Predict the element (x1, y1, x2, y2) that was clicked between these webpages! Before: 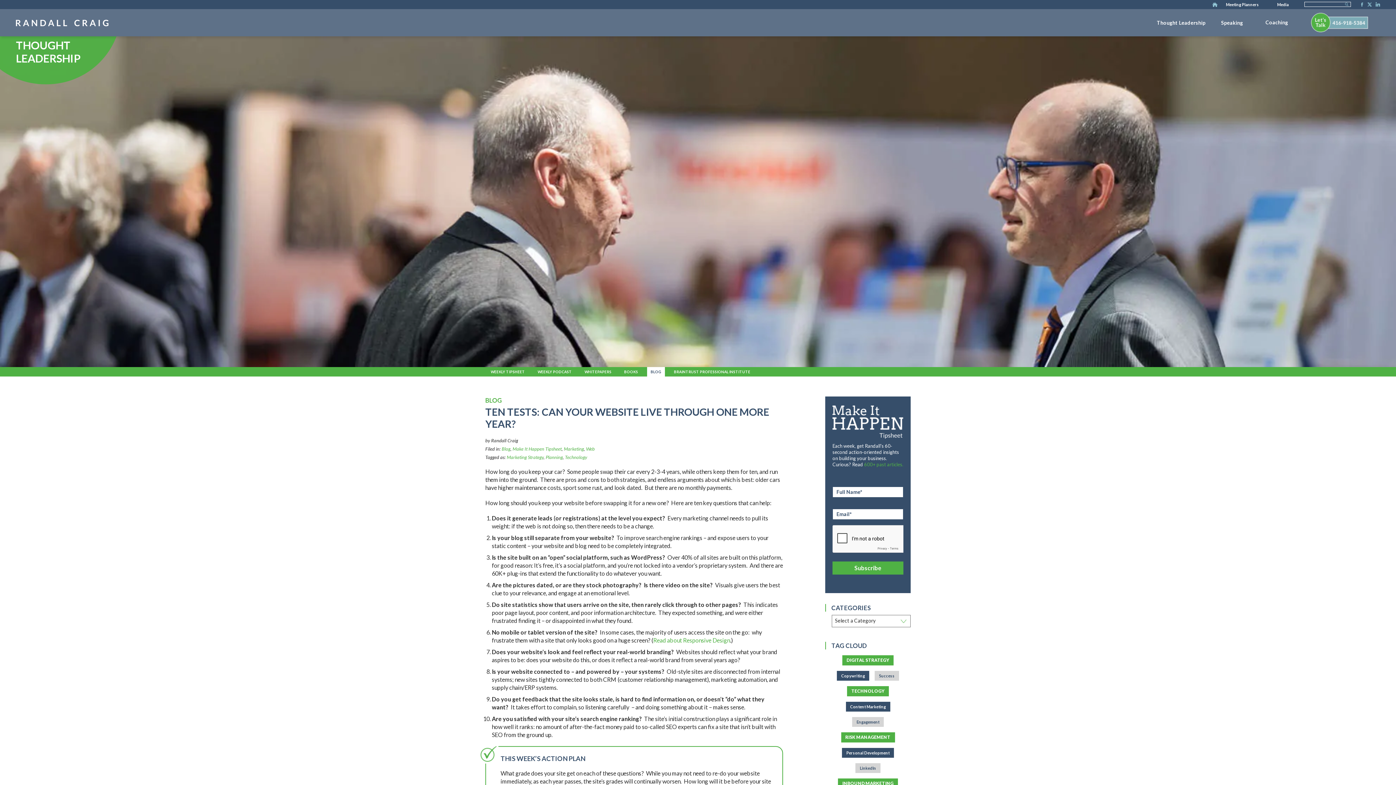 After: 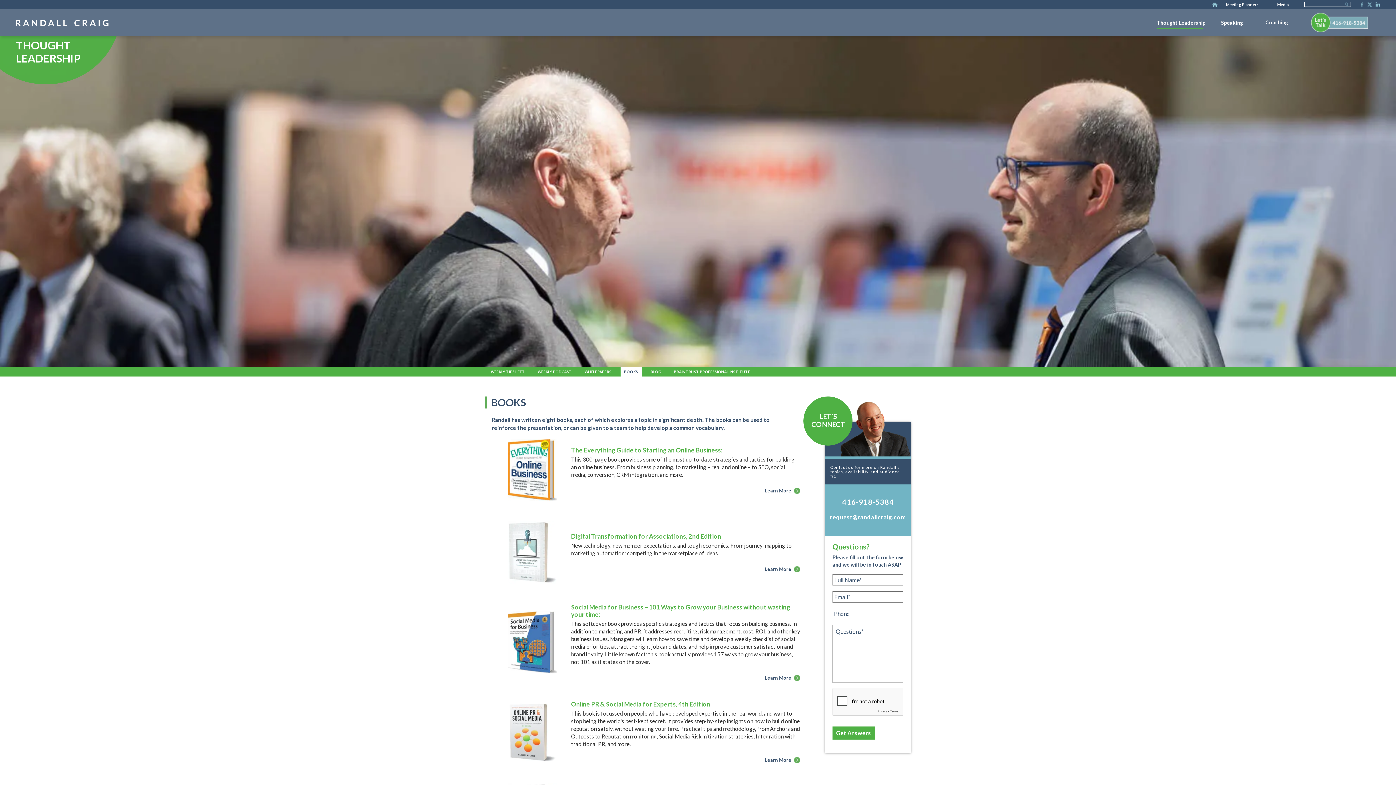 Action: bbox: (620, 367, 641, 376) label: BOOKS